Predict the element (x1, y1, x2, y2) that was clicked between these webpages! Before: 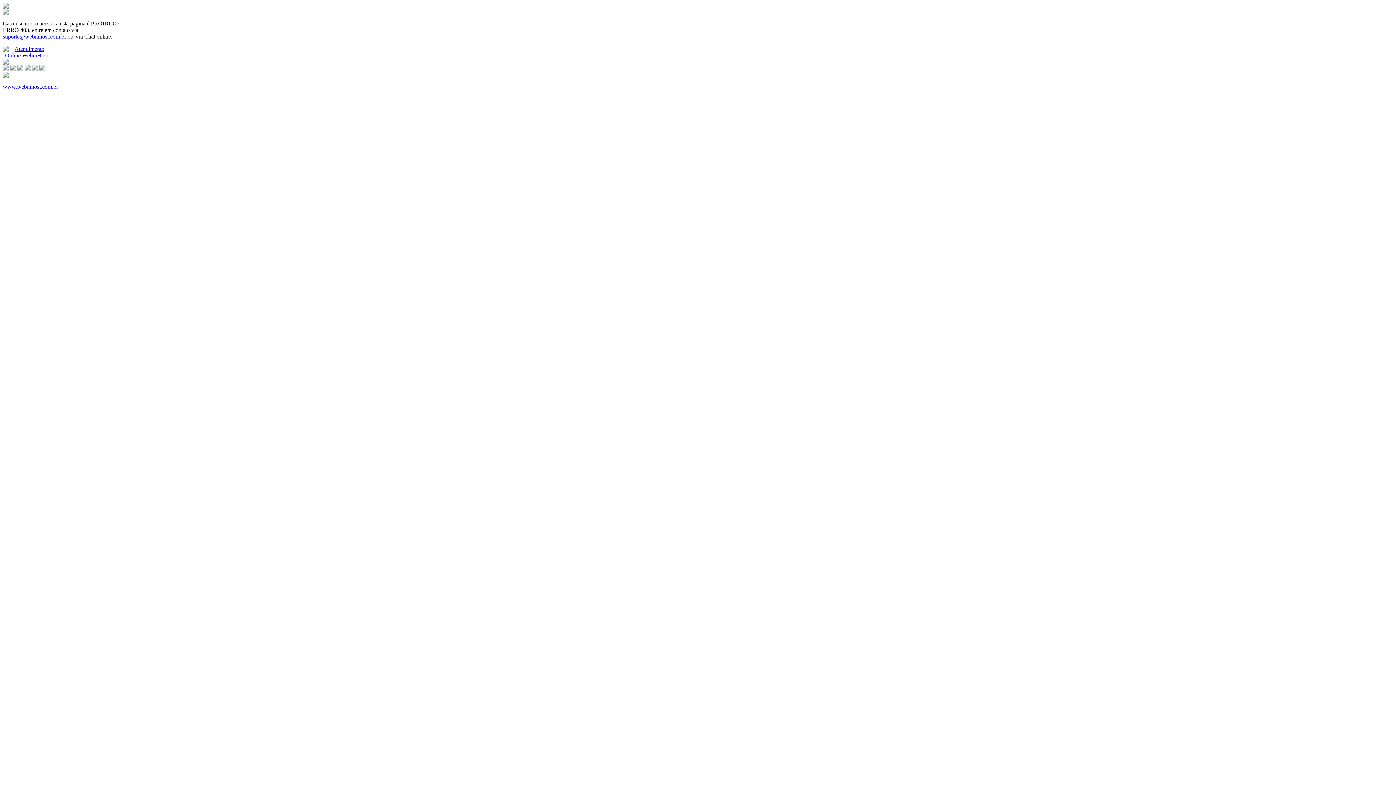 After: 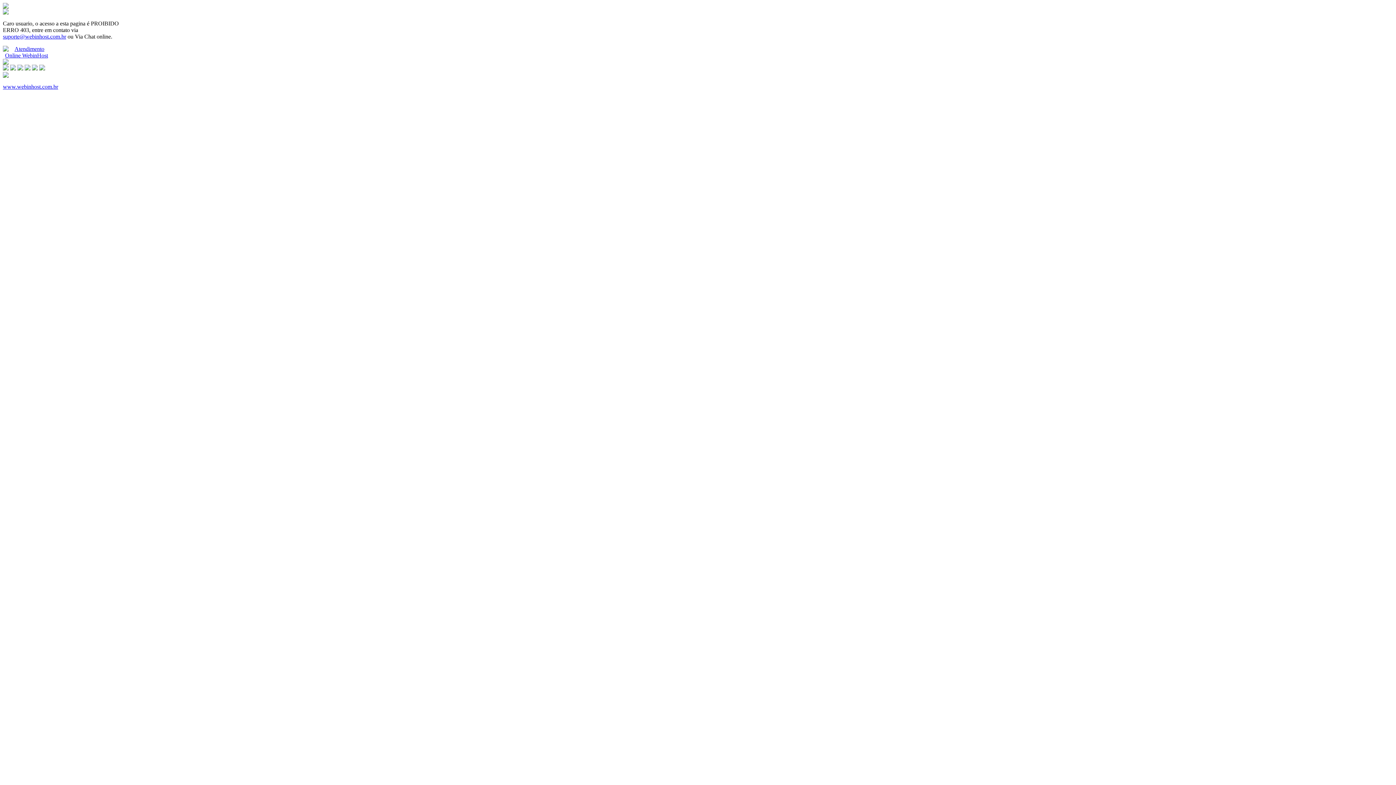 Action: bbox: (24, 65, 30, 71)